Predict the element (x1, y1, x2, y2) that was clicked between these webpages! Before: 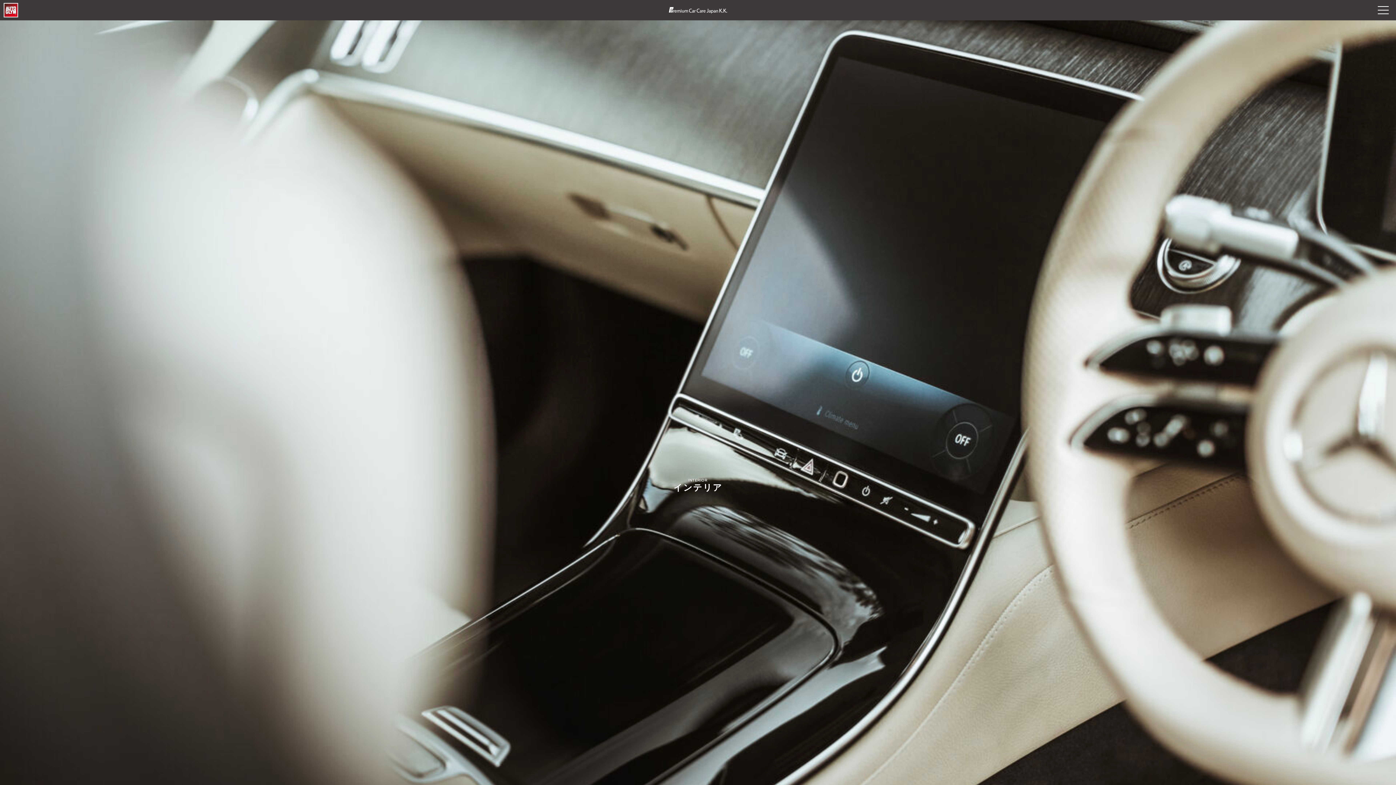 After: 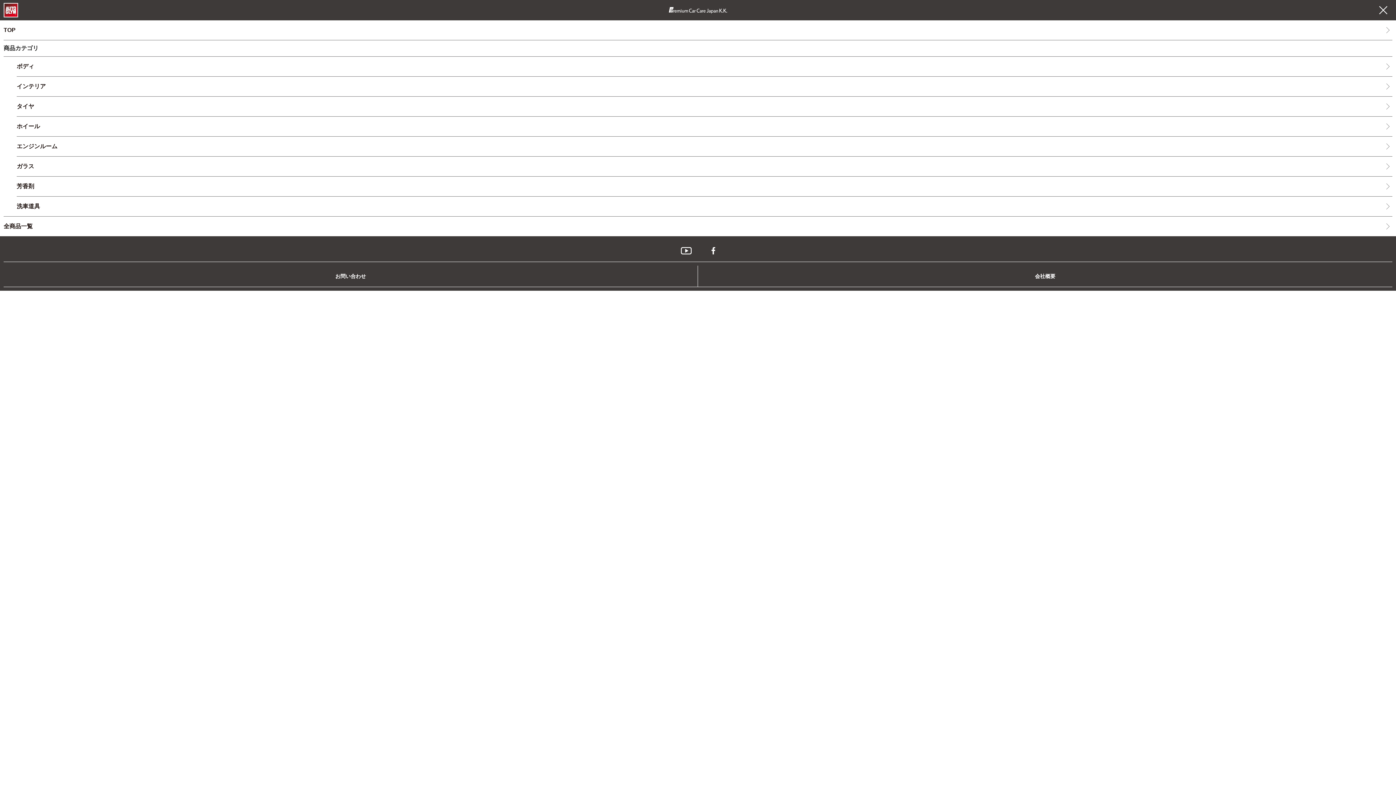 Action: label: toggle navigation bbox: (1378, 0, 1396, 21)